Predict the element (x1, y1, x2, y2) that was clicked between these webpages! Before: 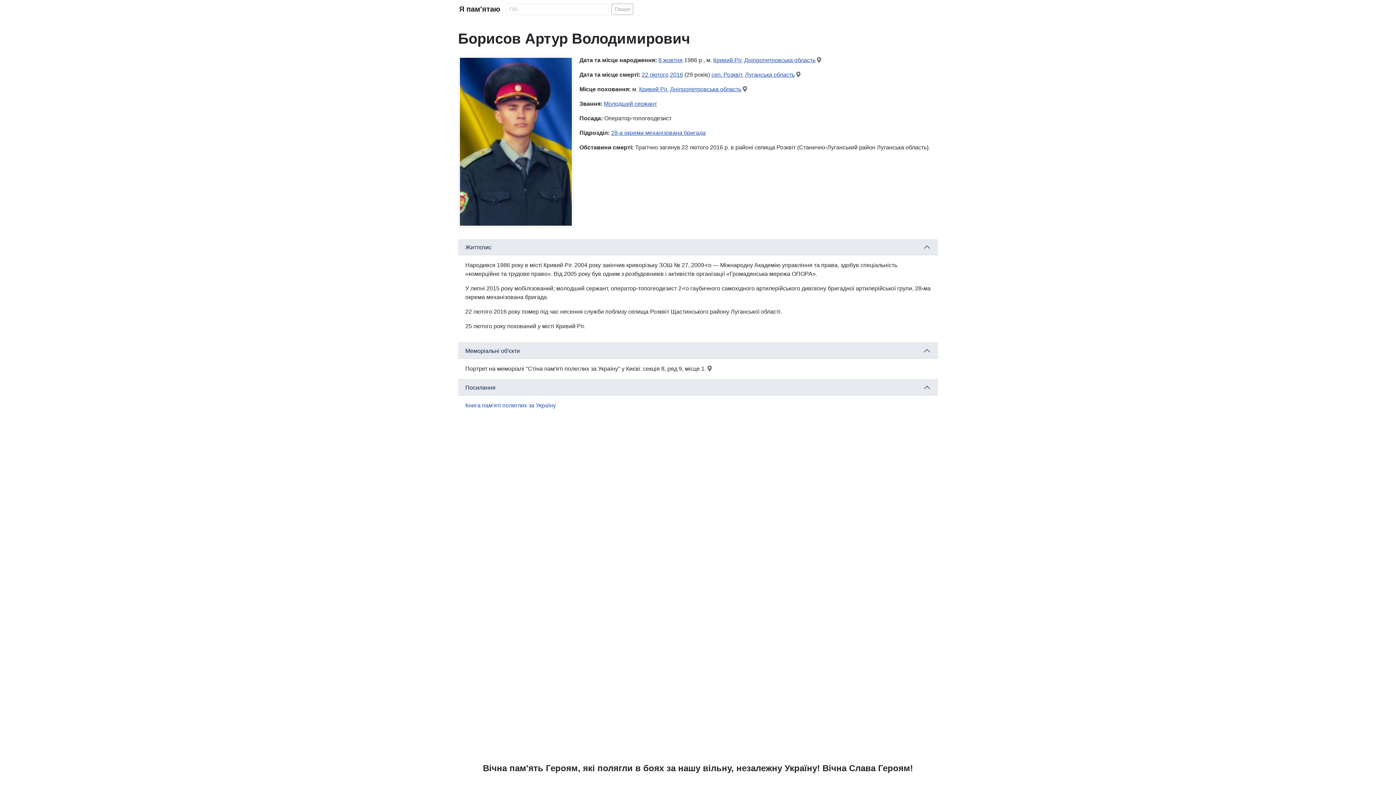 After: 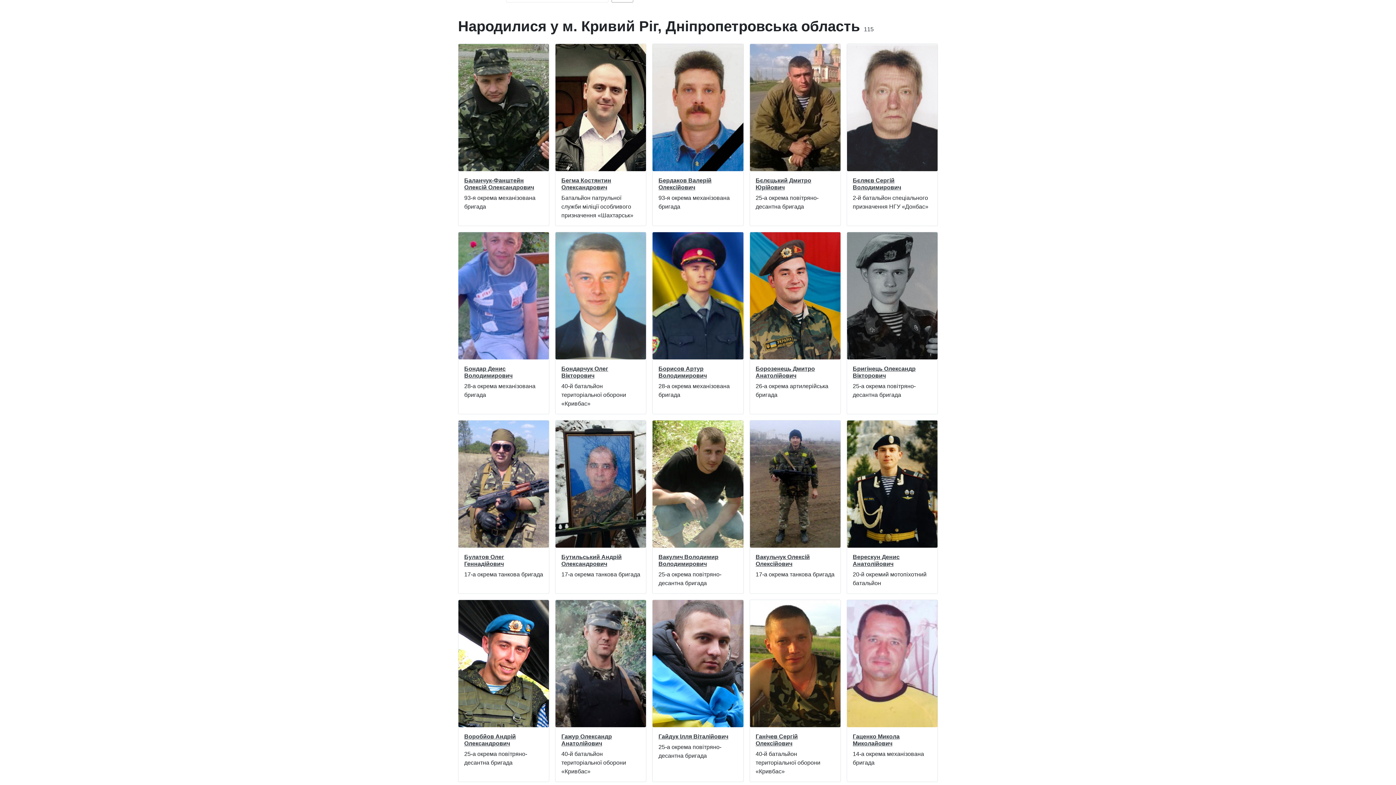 Action: label: Кривий Ріг bbox: (713, 57, 741, 63)